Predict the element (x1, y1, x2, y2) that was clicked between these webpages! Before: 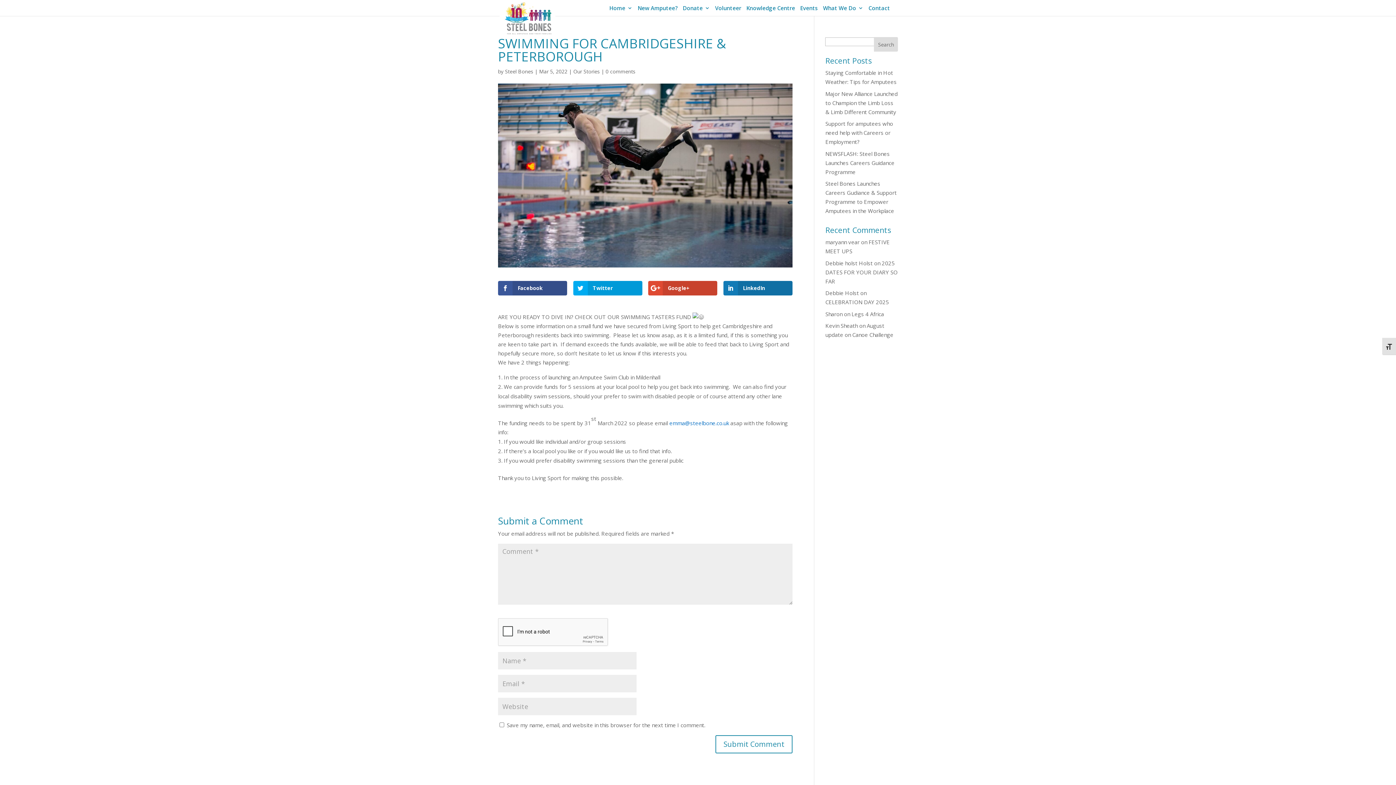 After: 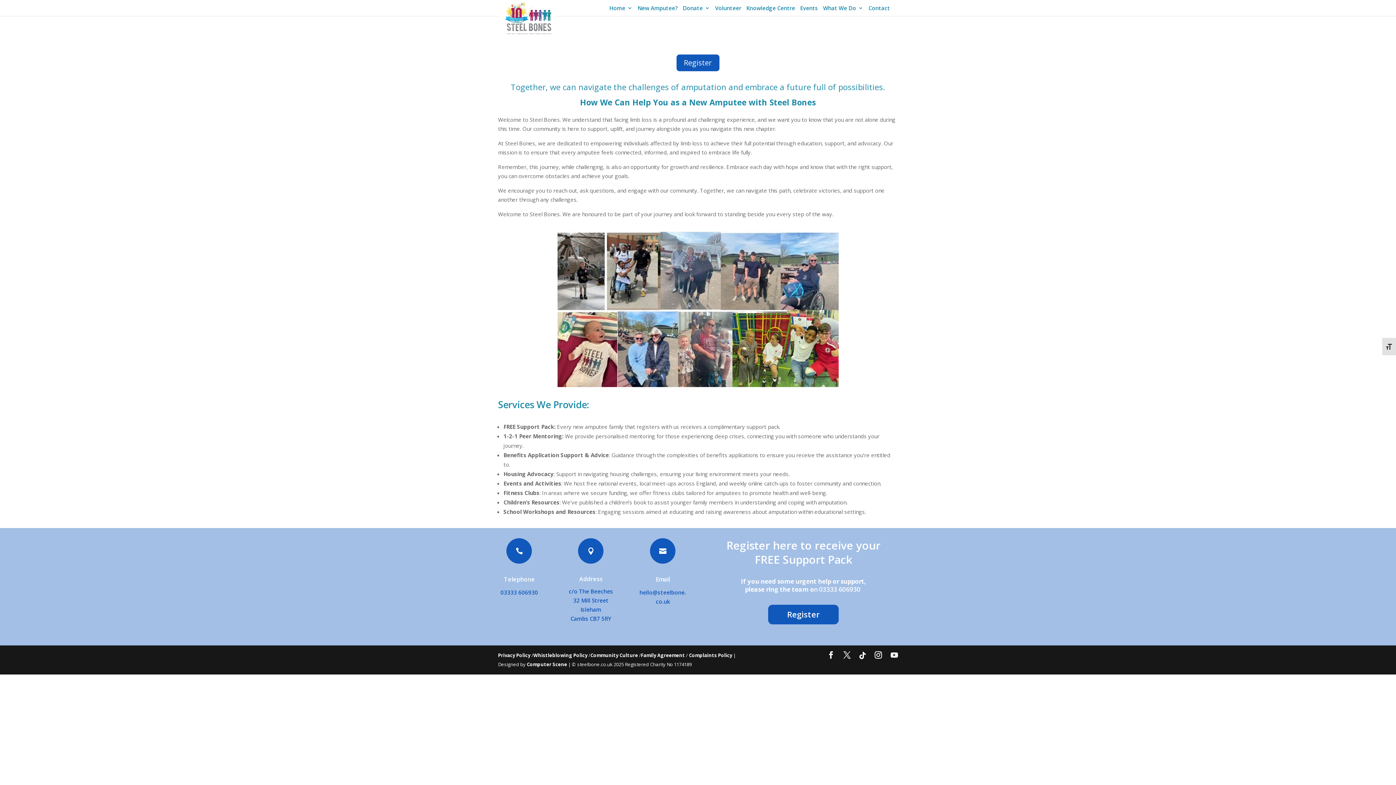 Action: bbox: (637, 5, 677, 16) label: New Amputee?